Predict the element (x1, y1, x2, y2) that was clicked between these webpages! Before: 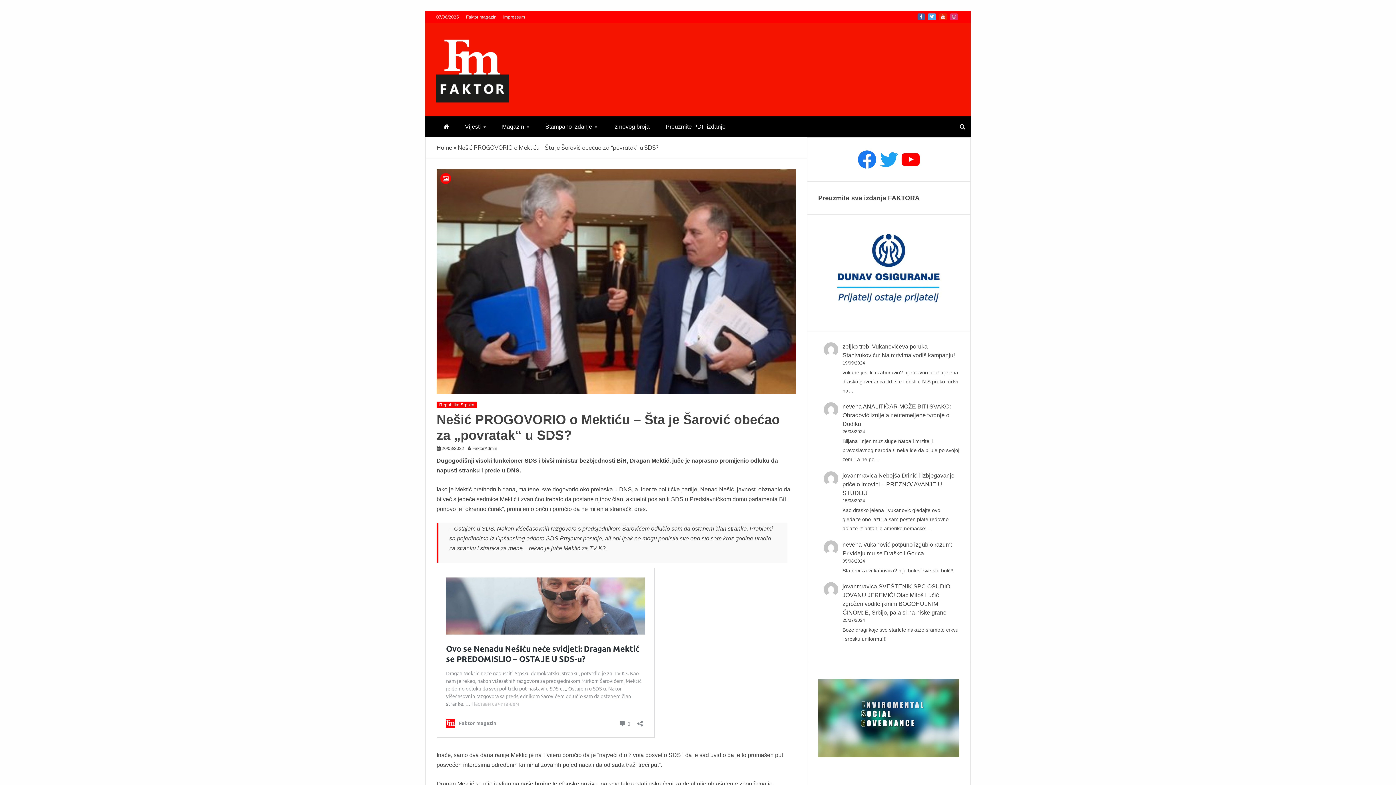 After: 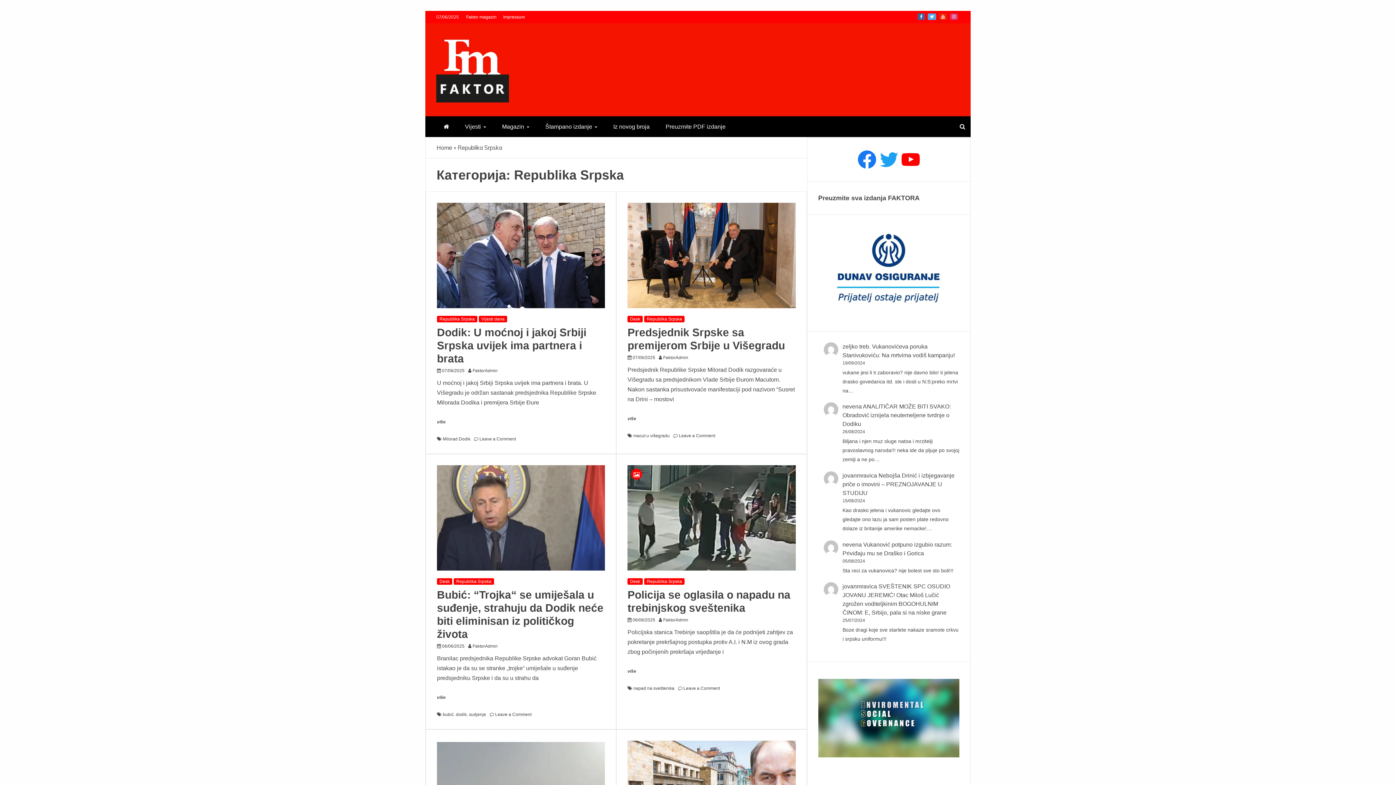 Action: bbox: (436, 401, 477, 408) label: Republika Srpska